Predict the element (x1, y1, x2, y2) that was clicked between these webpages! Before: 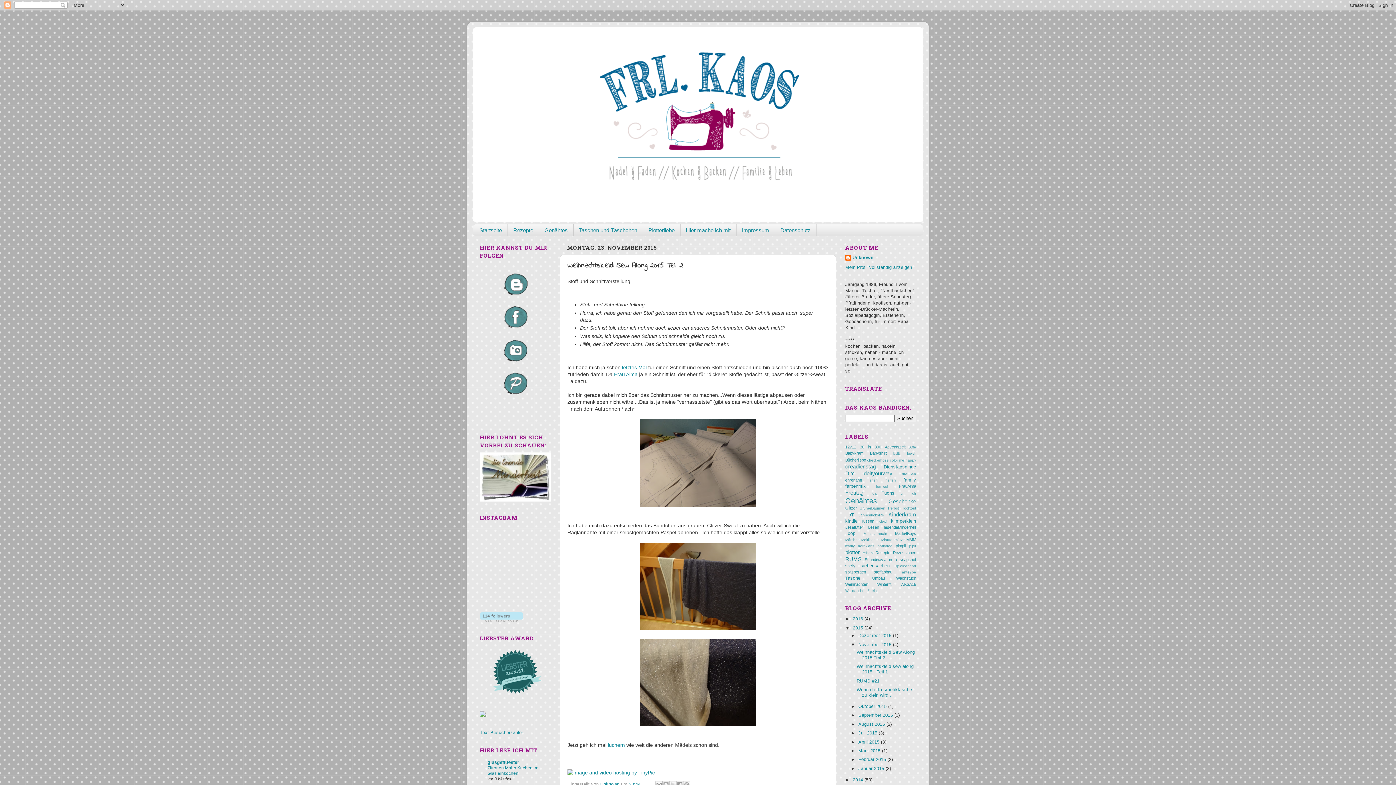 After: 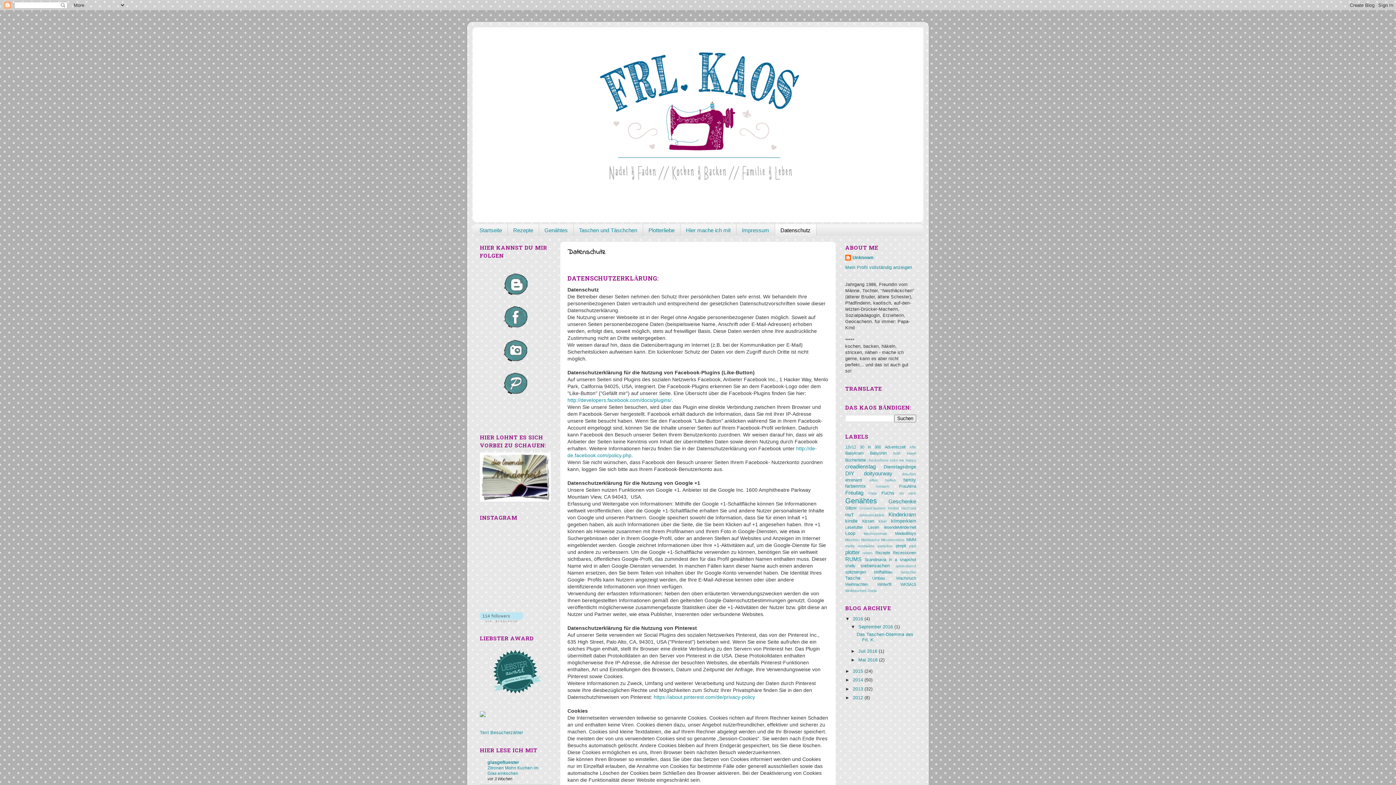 Action: label: Datenschutz bbox: (775, 224, 816, 236)